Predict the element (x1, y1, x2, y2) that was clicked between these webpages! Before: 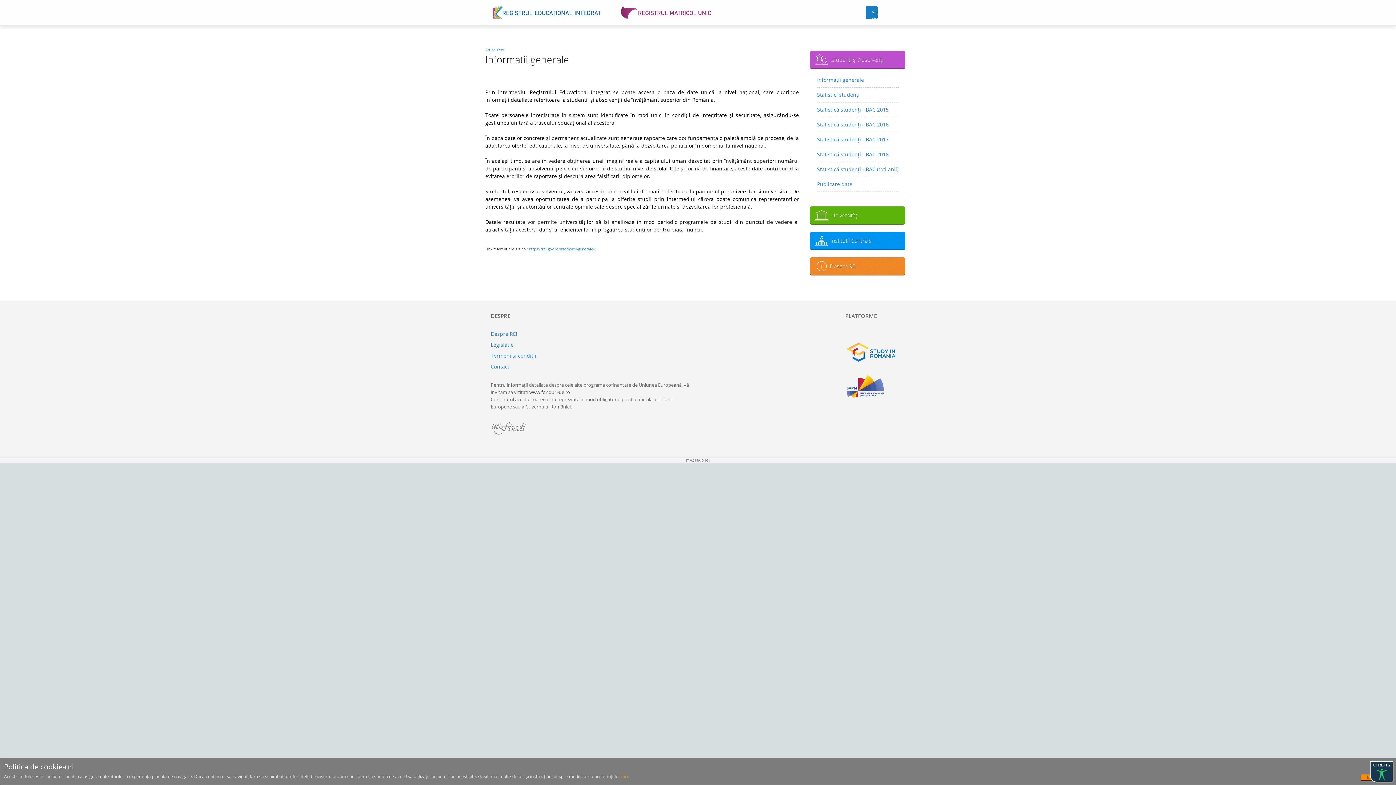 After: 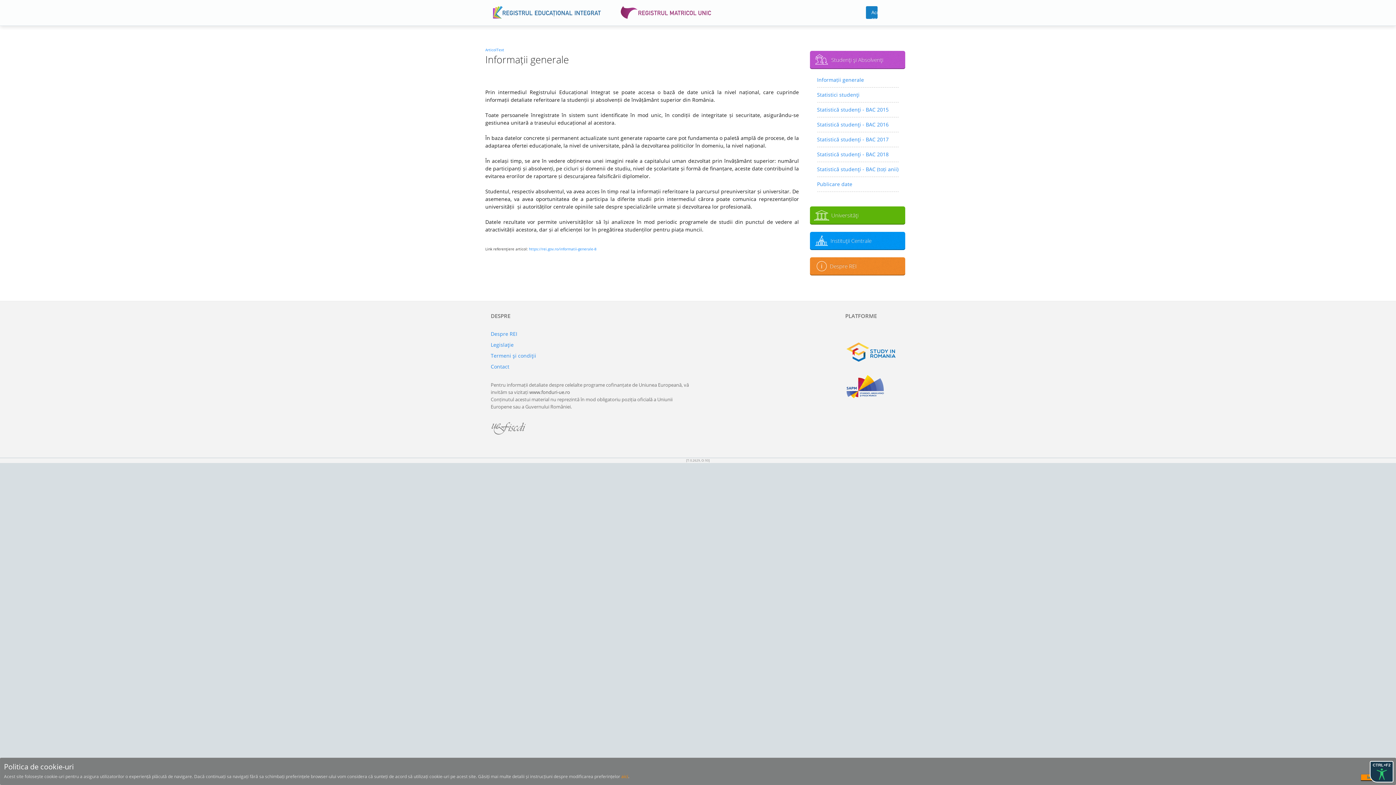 Action: bbox: (529, 246, 596, 251) label: https://rei.gov.ro/informatii-generale-8